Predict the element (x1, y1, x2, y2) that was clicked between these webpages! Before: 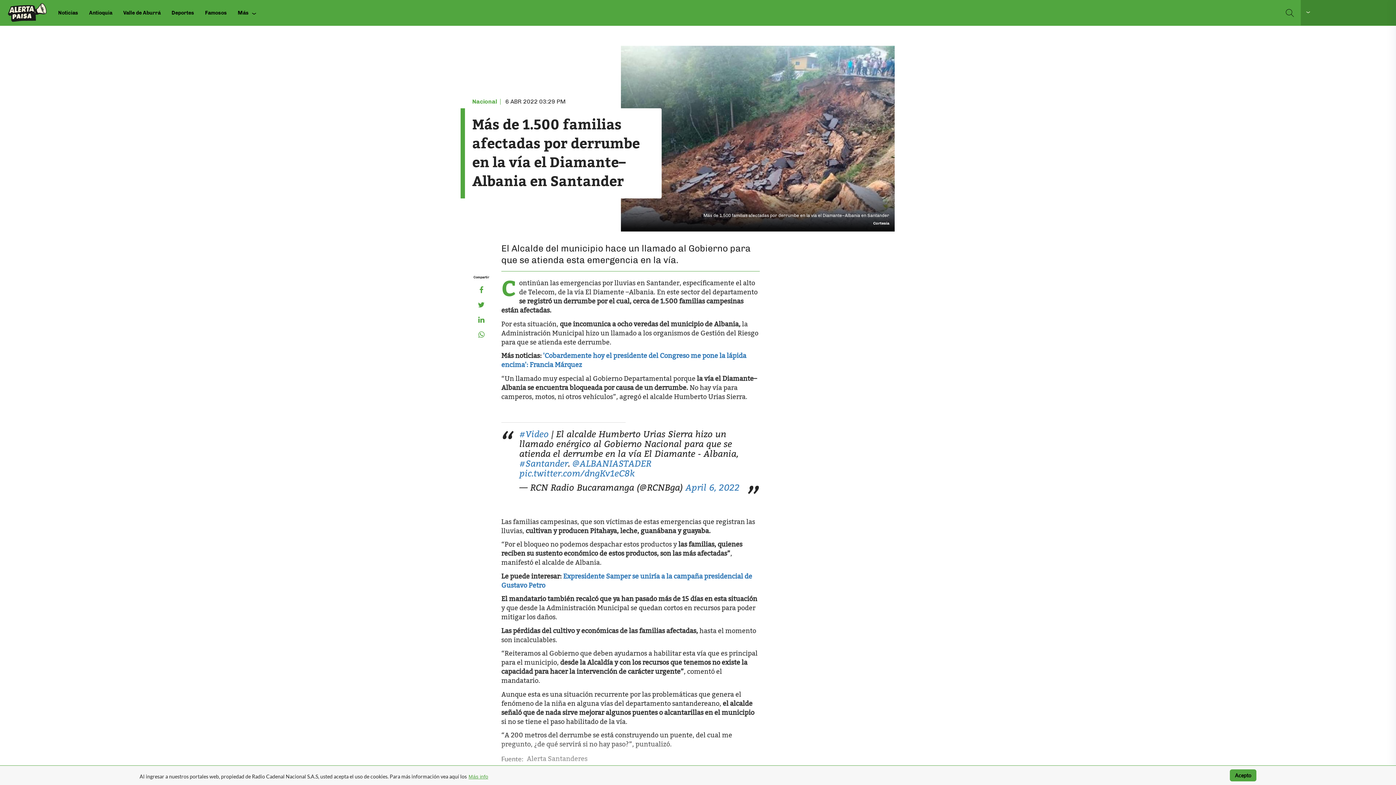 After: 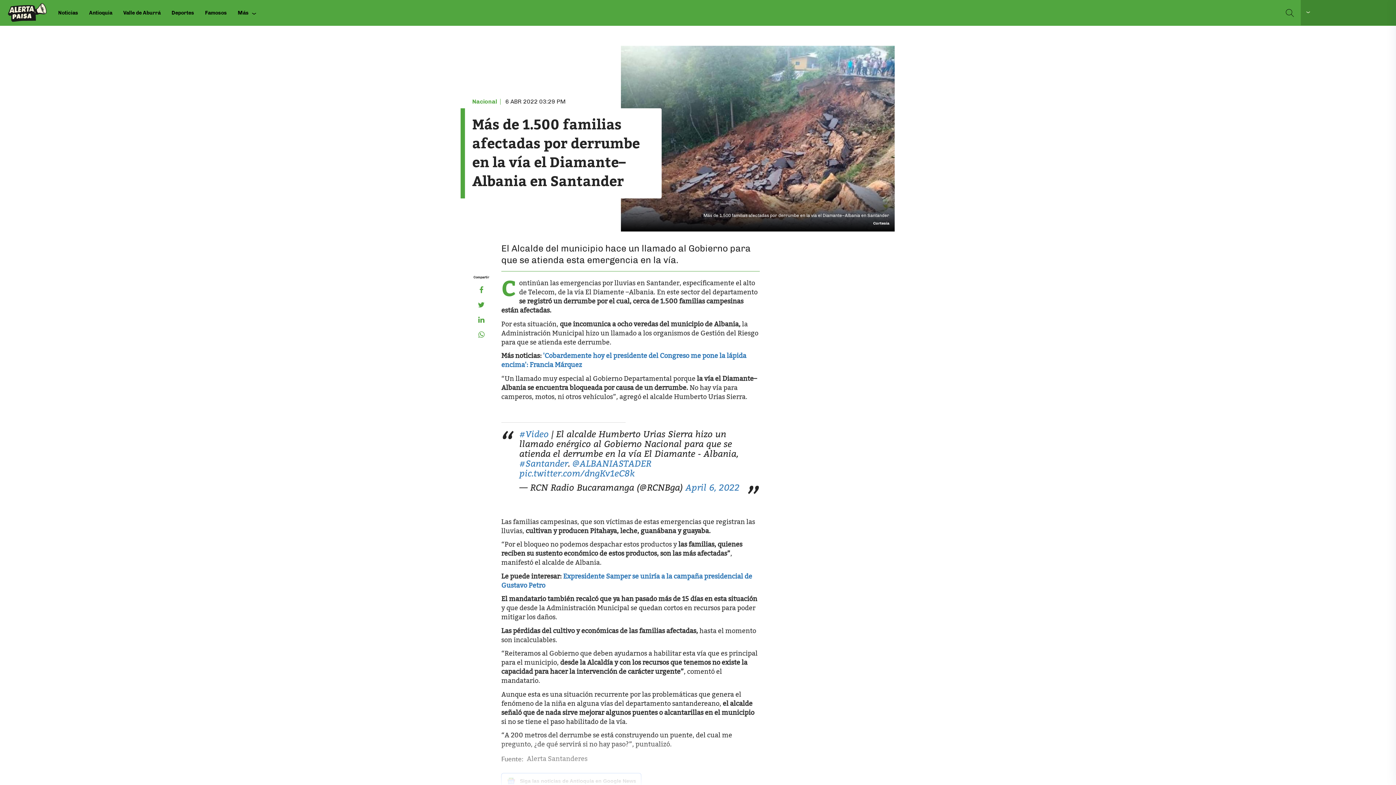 Action: bbox: (473, 312, 489, 327)